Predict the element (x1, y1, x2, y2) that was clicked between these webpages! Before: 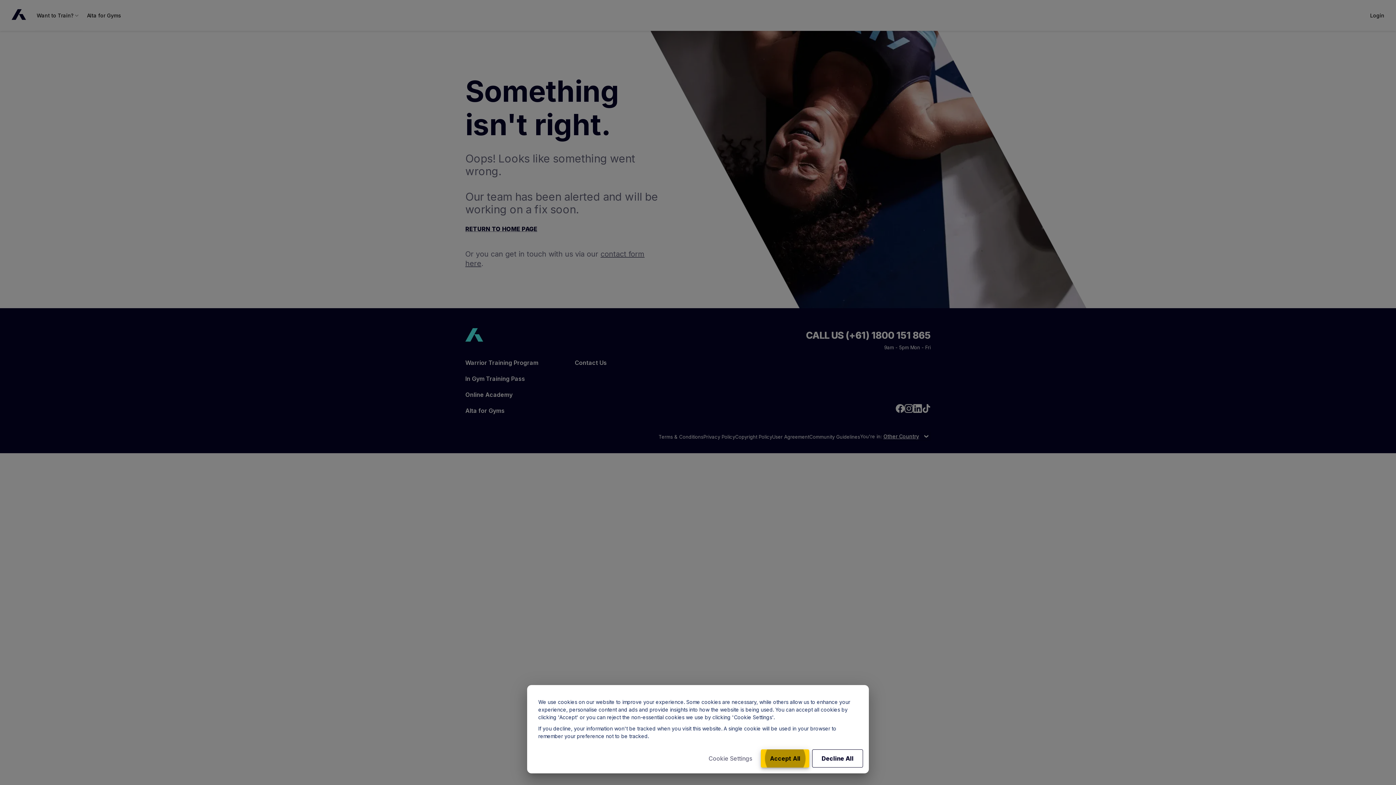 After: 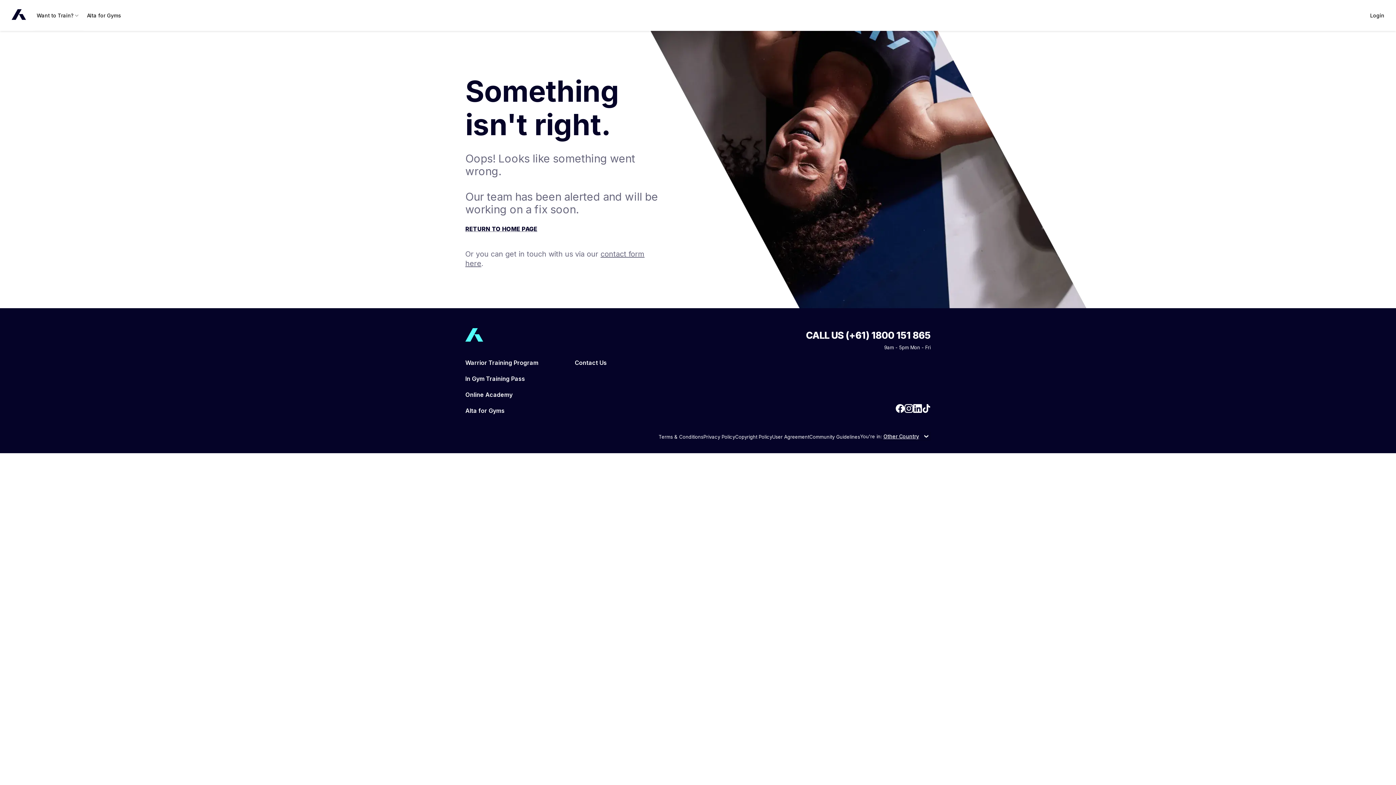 Action: bbox: (812, 749, 863, 768) label: Decline All